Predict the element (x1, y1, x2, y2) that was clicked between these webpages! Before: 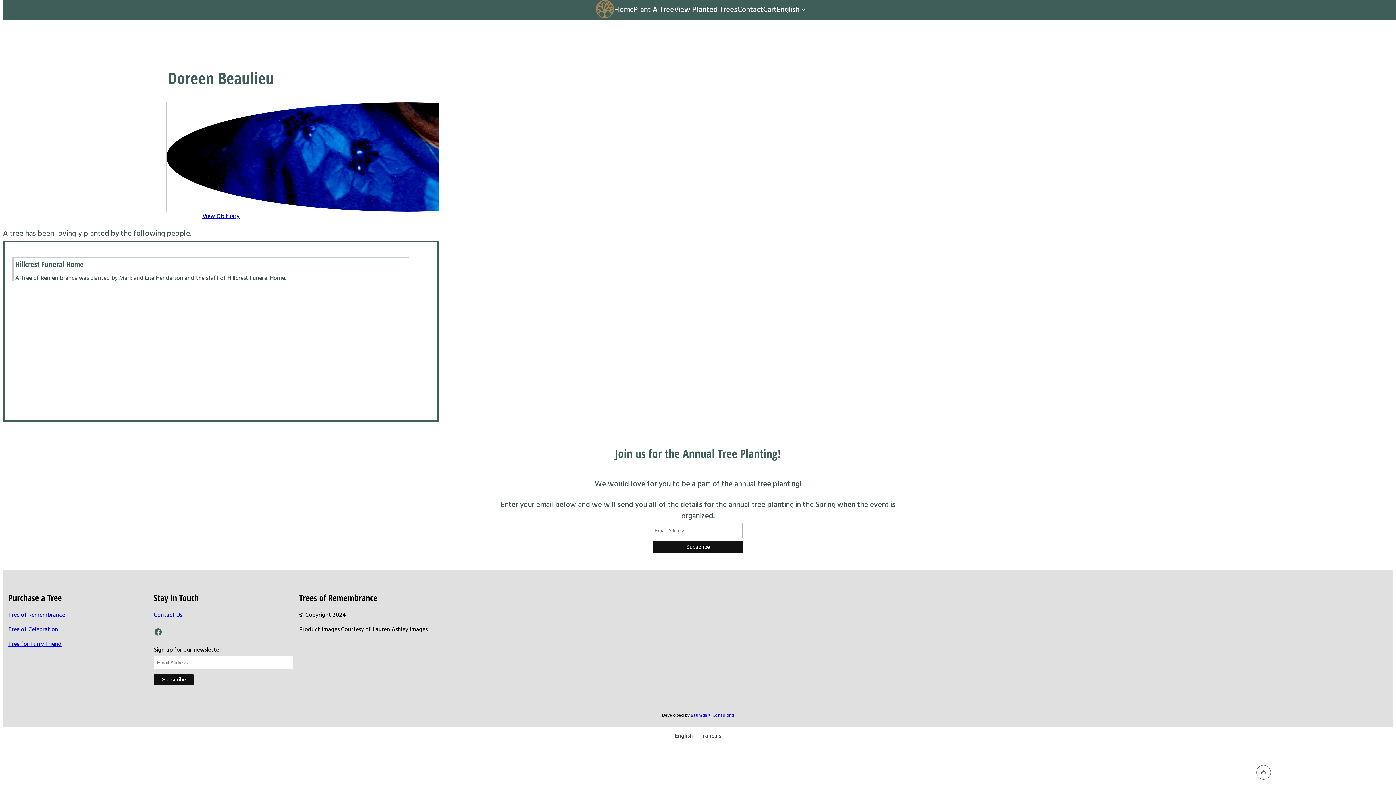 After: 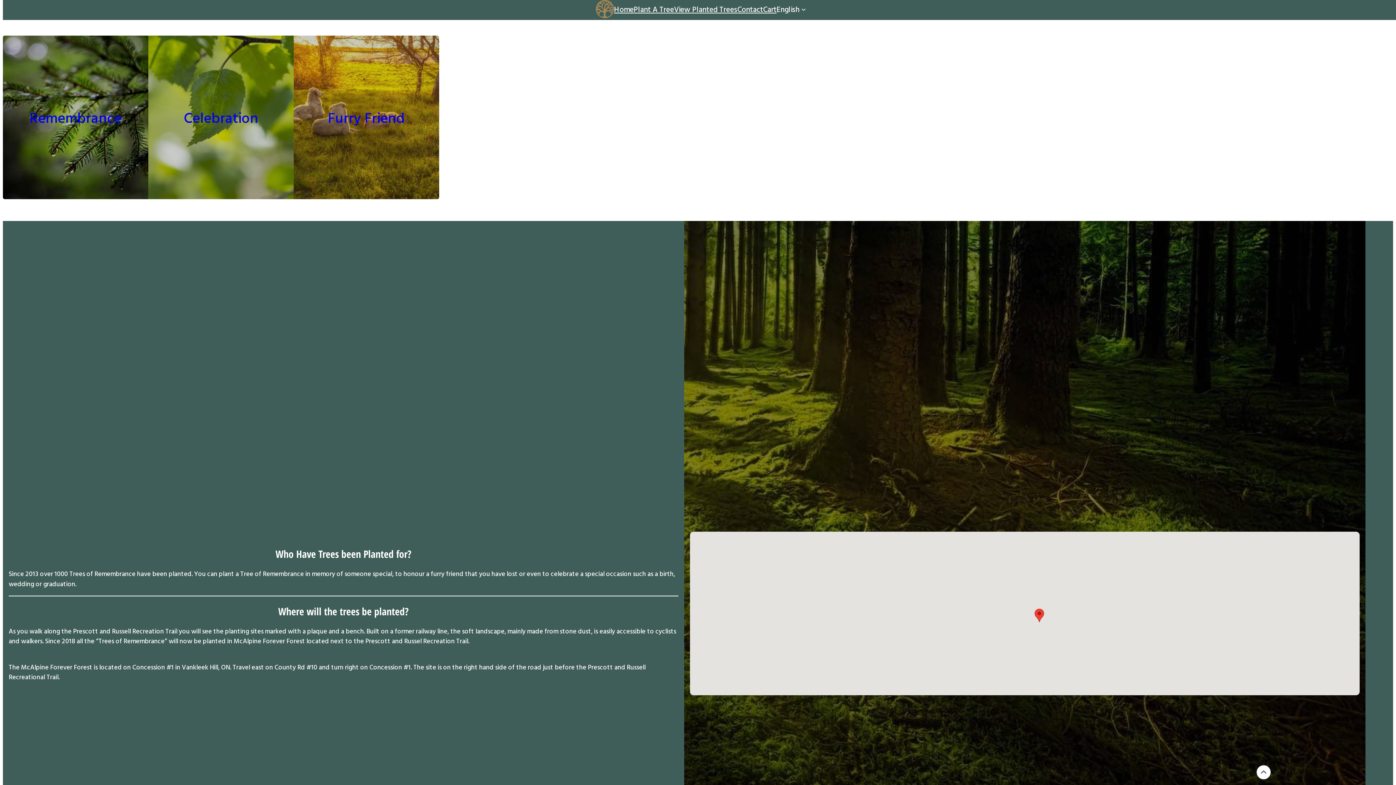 Action: label: View Planted Trees bbox: (674, 3, 737, 14)